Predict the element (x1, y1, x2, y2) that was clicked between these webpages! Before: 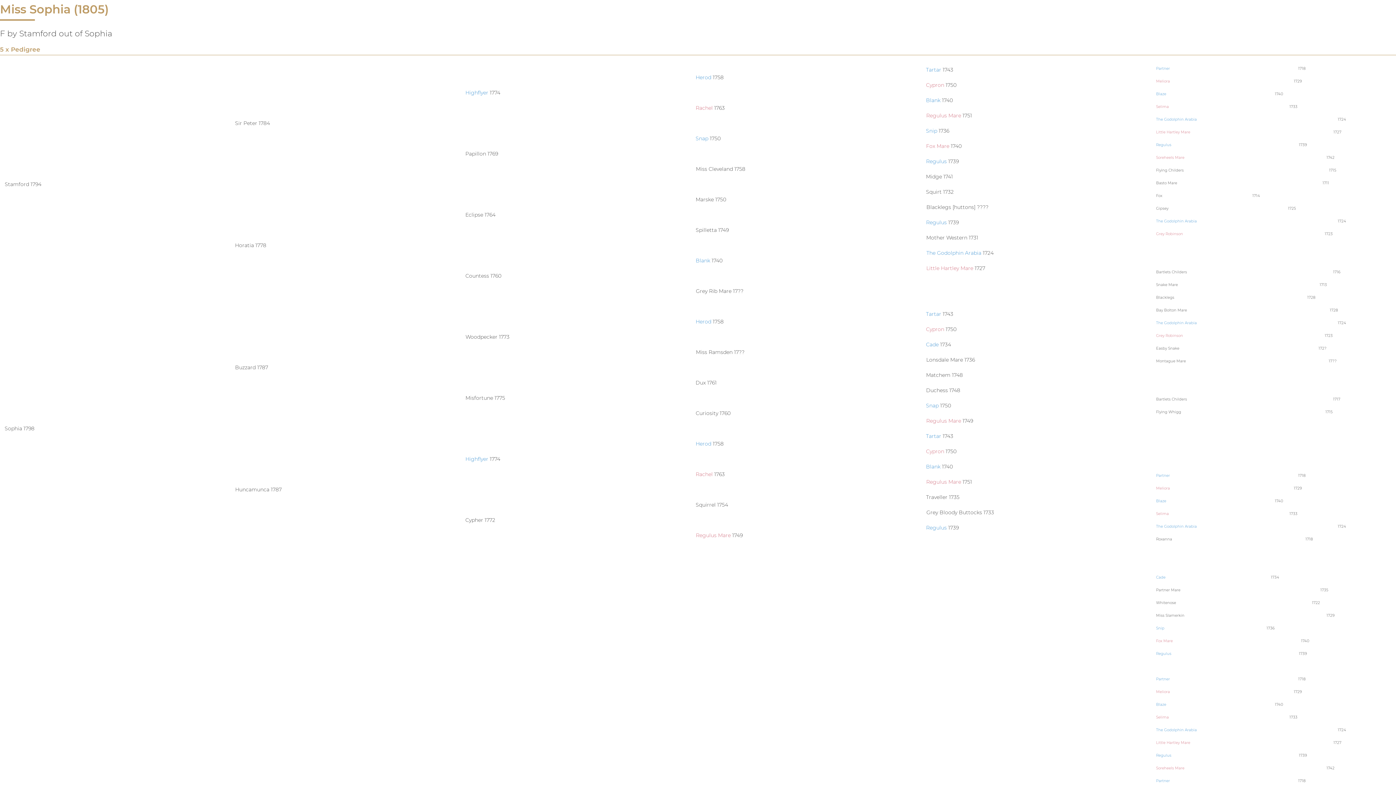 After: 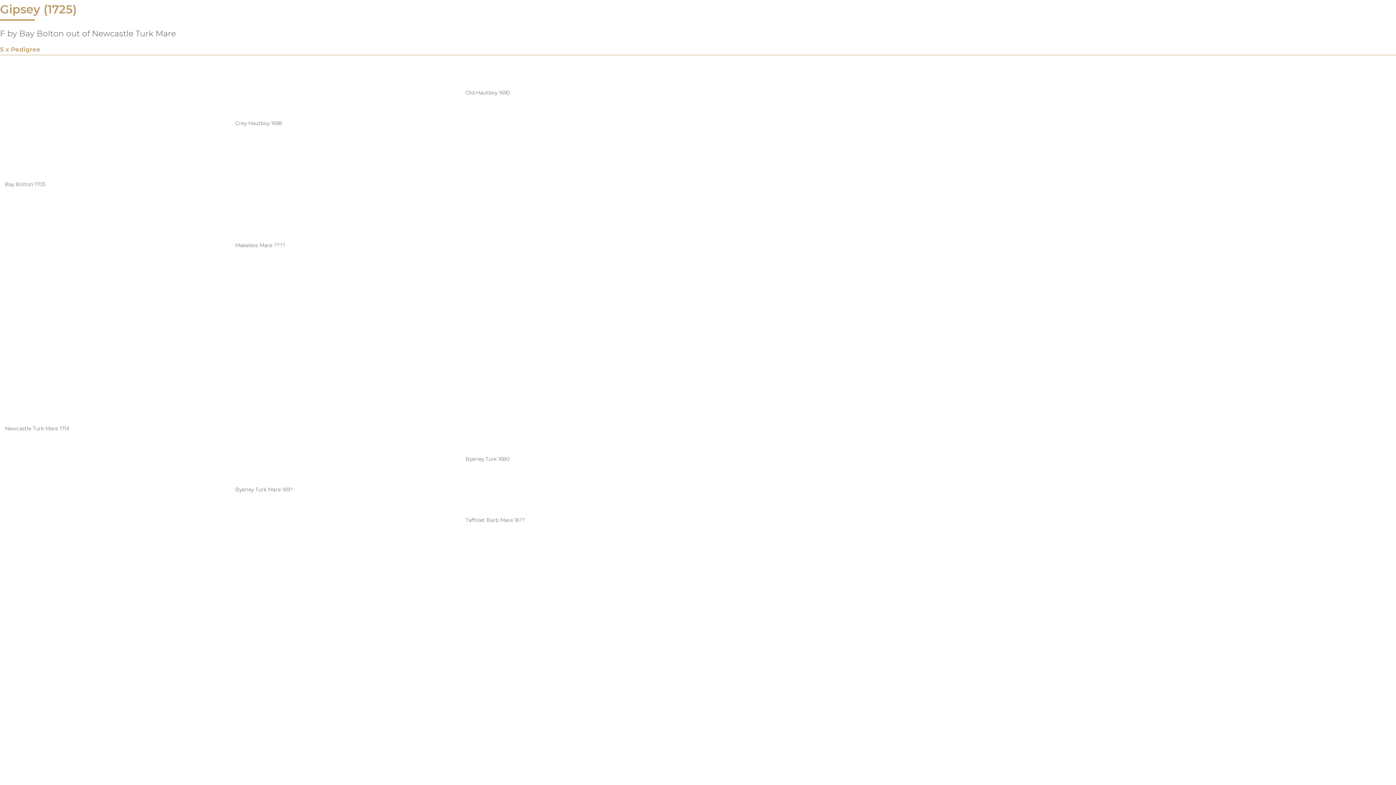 Action: label: Gipsey bbox: (1156, 206, 1168, 210)